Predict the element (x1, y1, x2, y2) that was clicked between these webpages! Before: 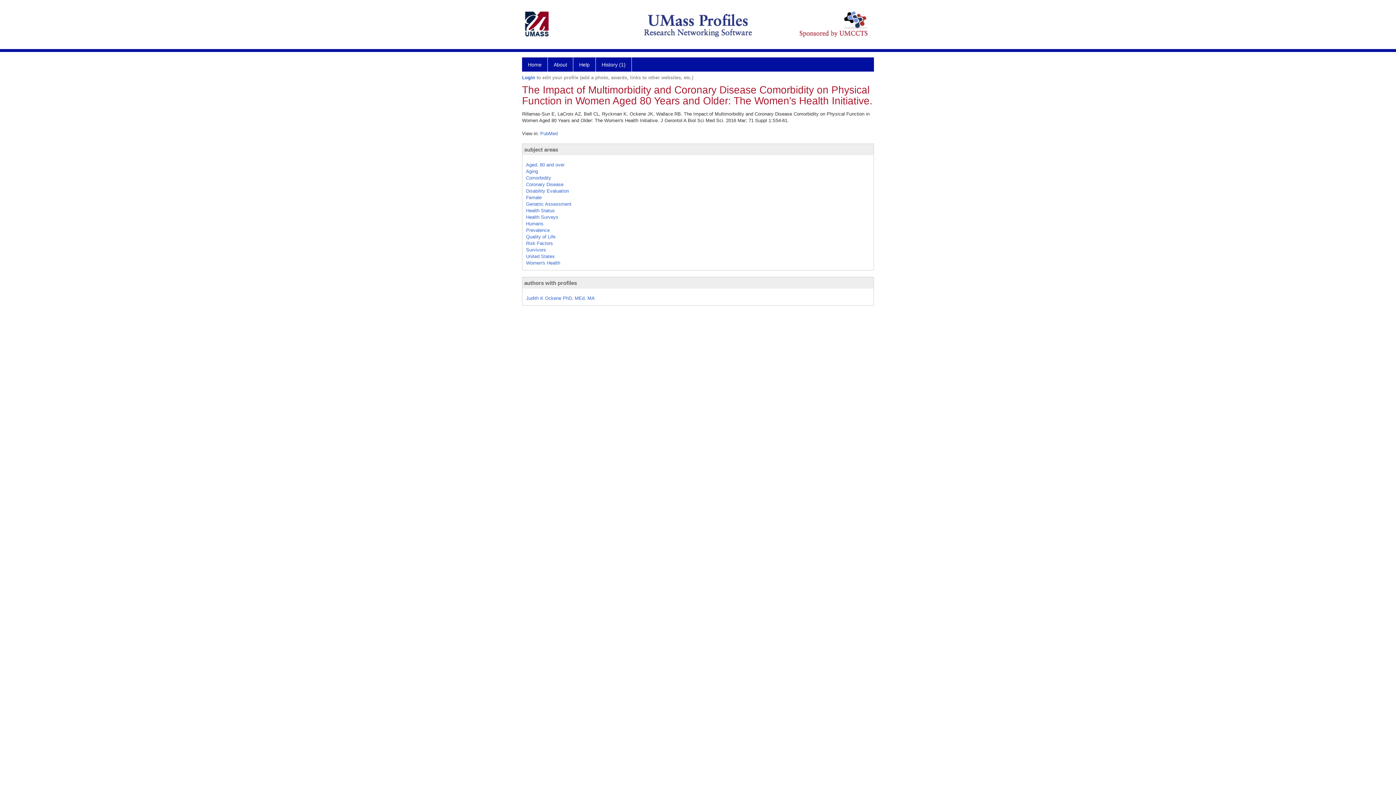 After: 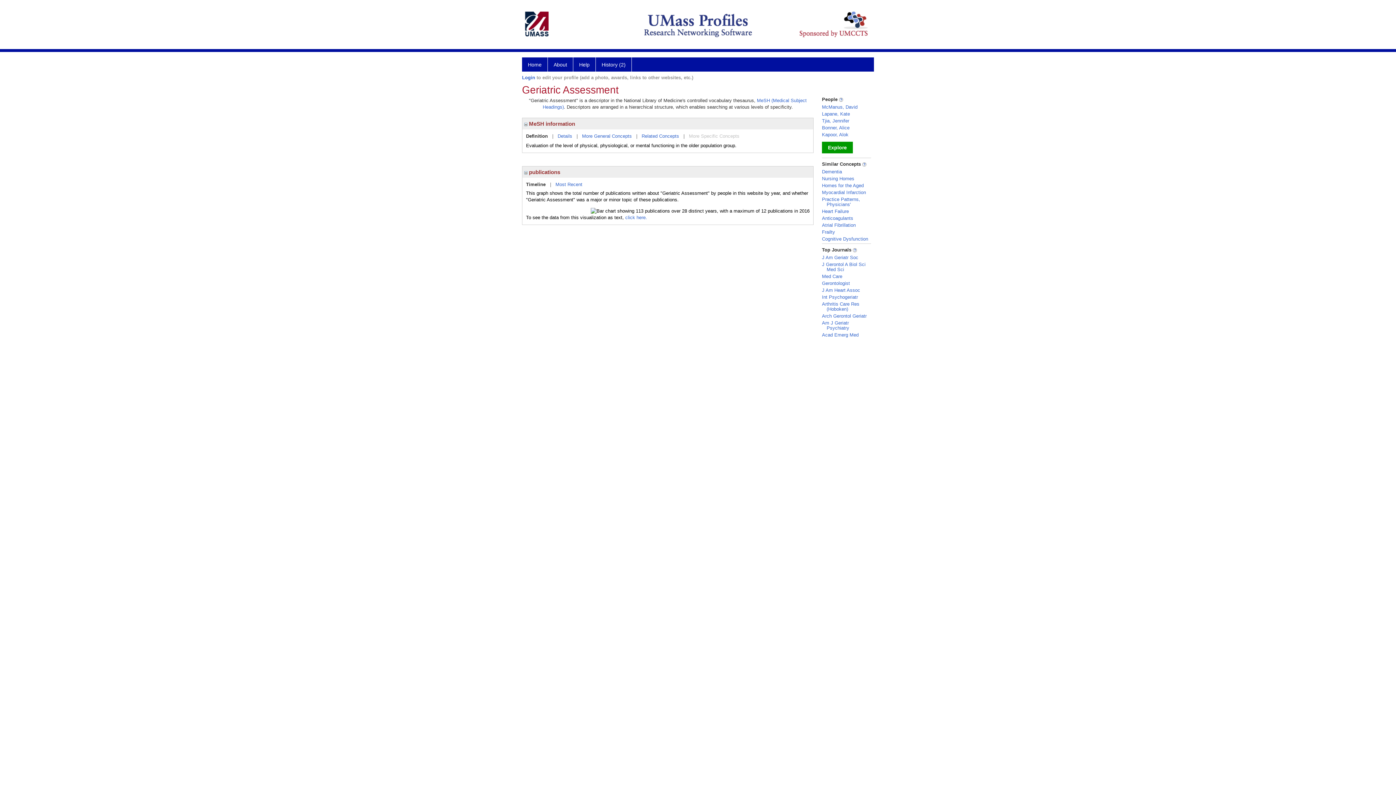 Action: label: Geriatric Assessment bbox: (526, 201, 571, 206)